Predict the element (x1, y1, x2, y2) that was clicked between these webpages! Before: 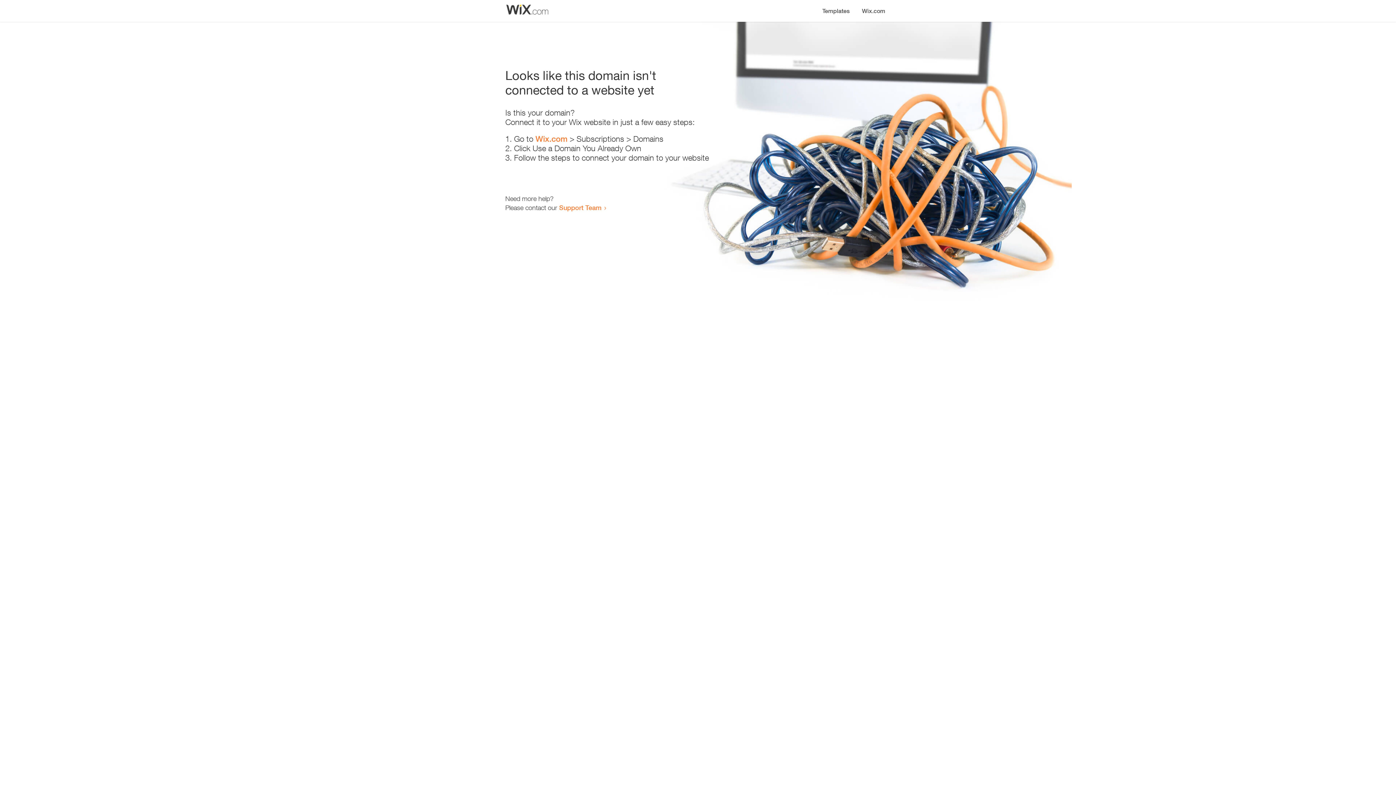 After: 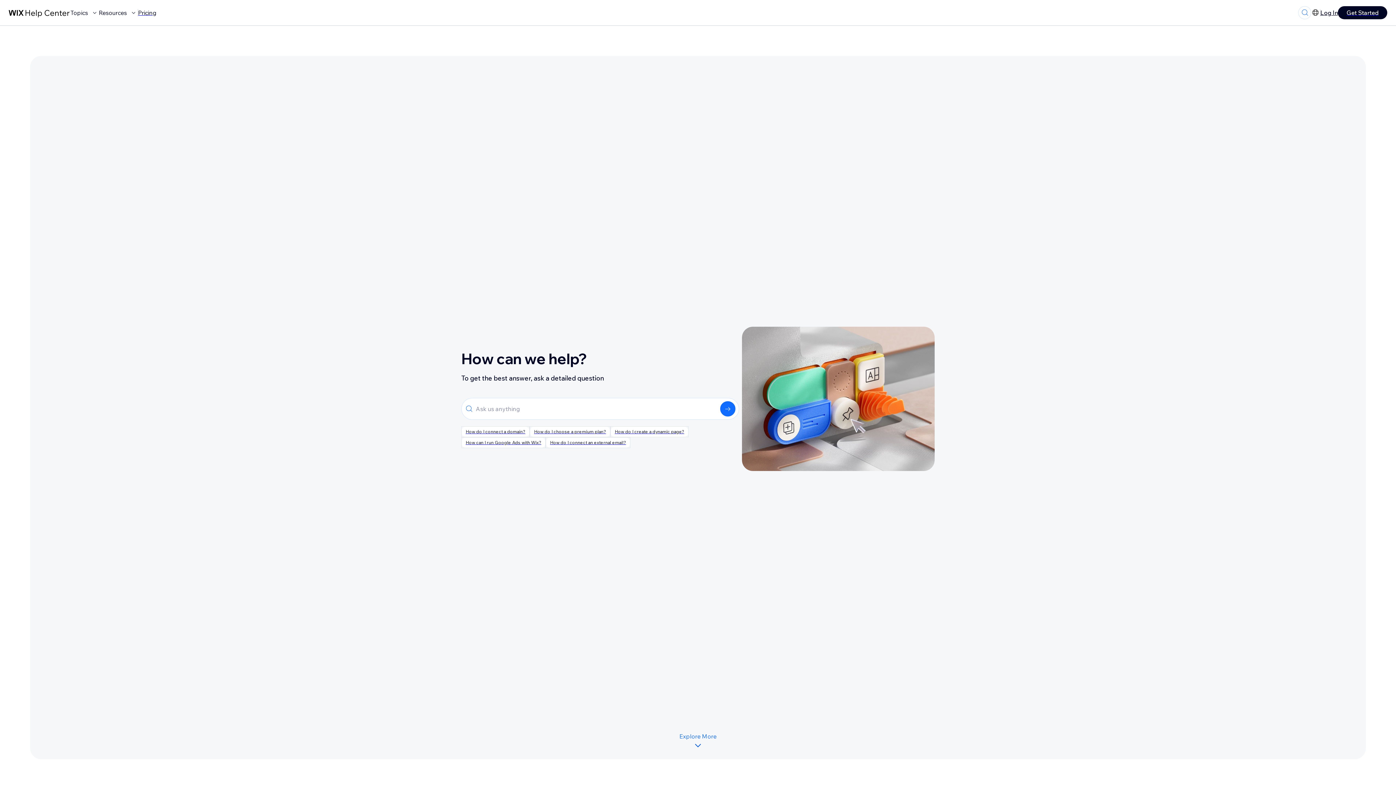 Action: bbox: (559, 203, 601, 211) label: Support Team